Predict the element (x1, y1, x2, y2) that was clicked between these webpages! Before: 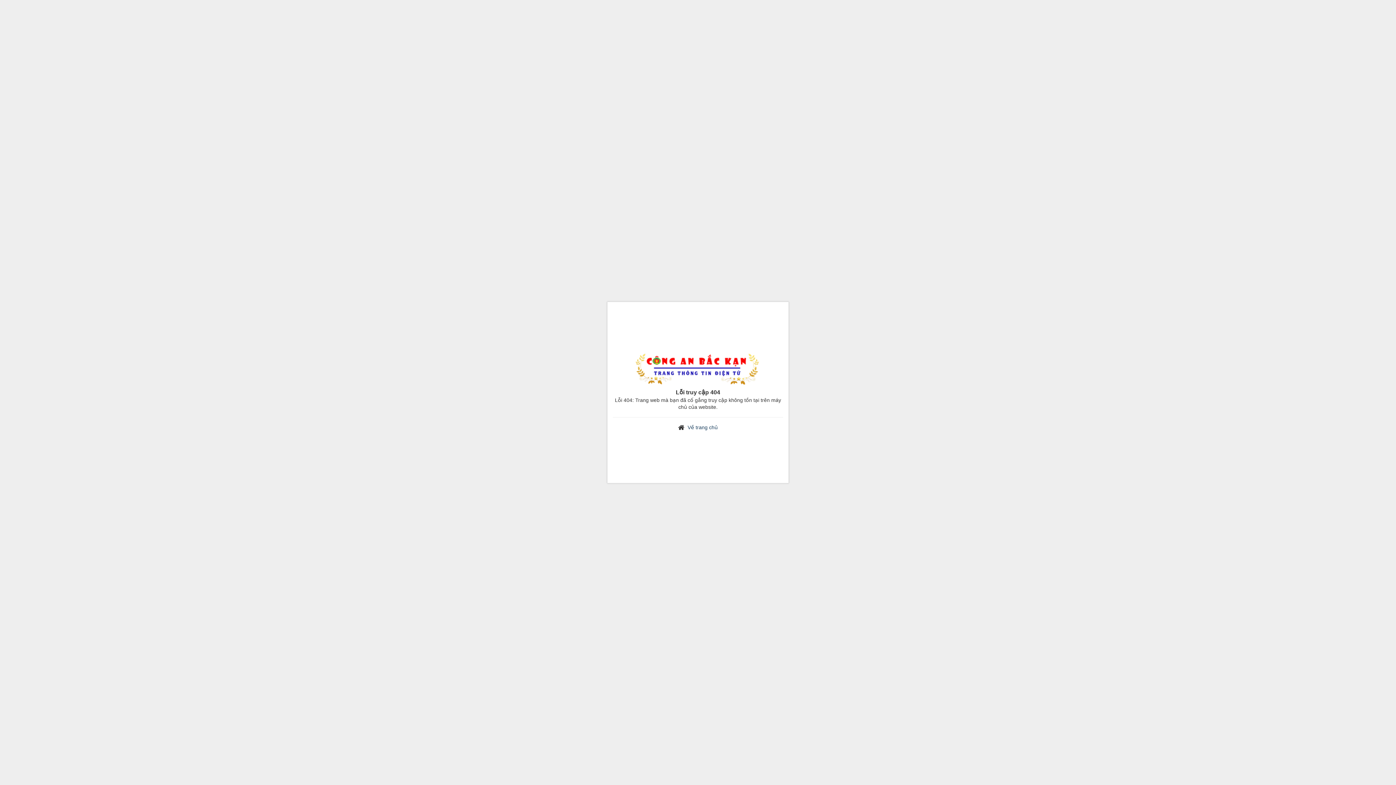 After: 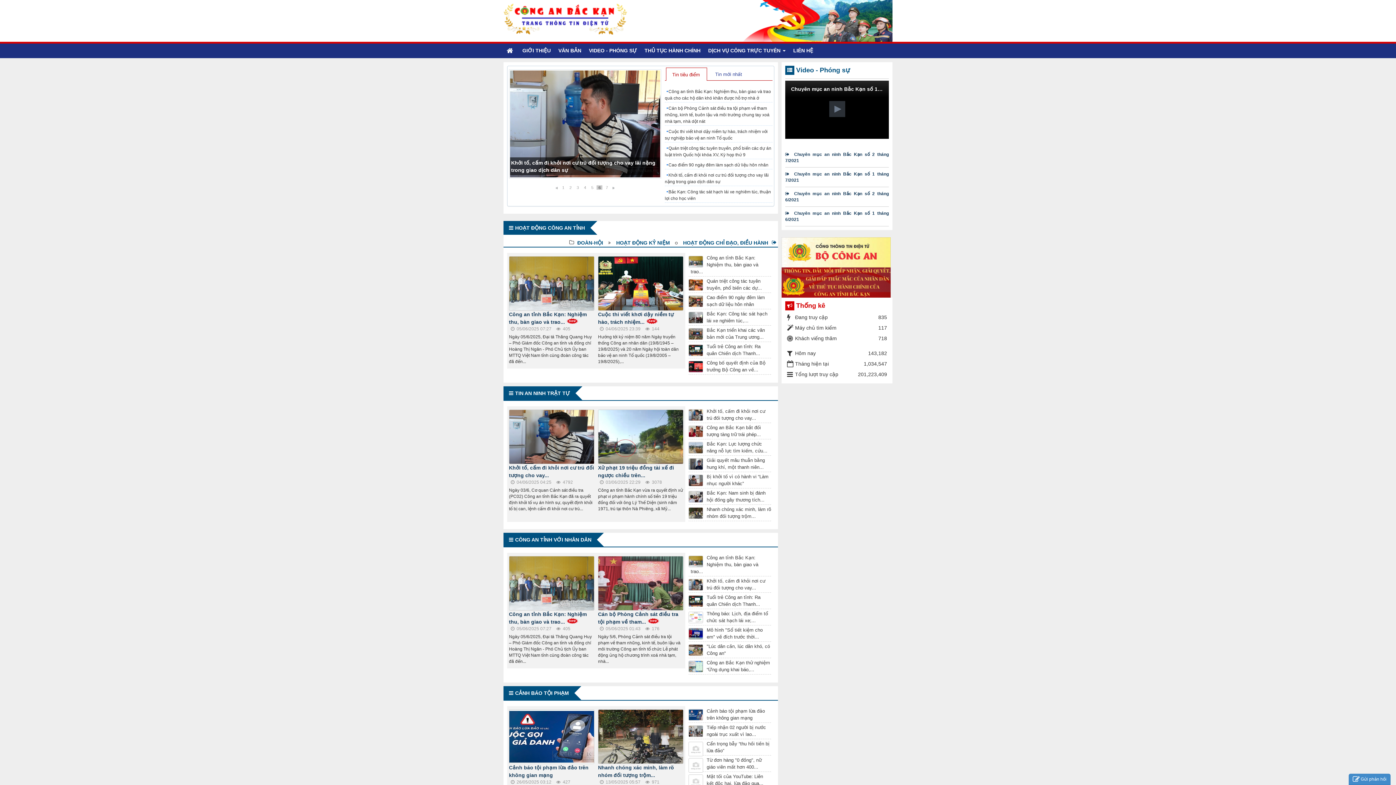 Action: bbox: (635, 367, 760, 373)